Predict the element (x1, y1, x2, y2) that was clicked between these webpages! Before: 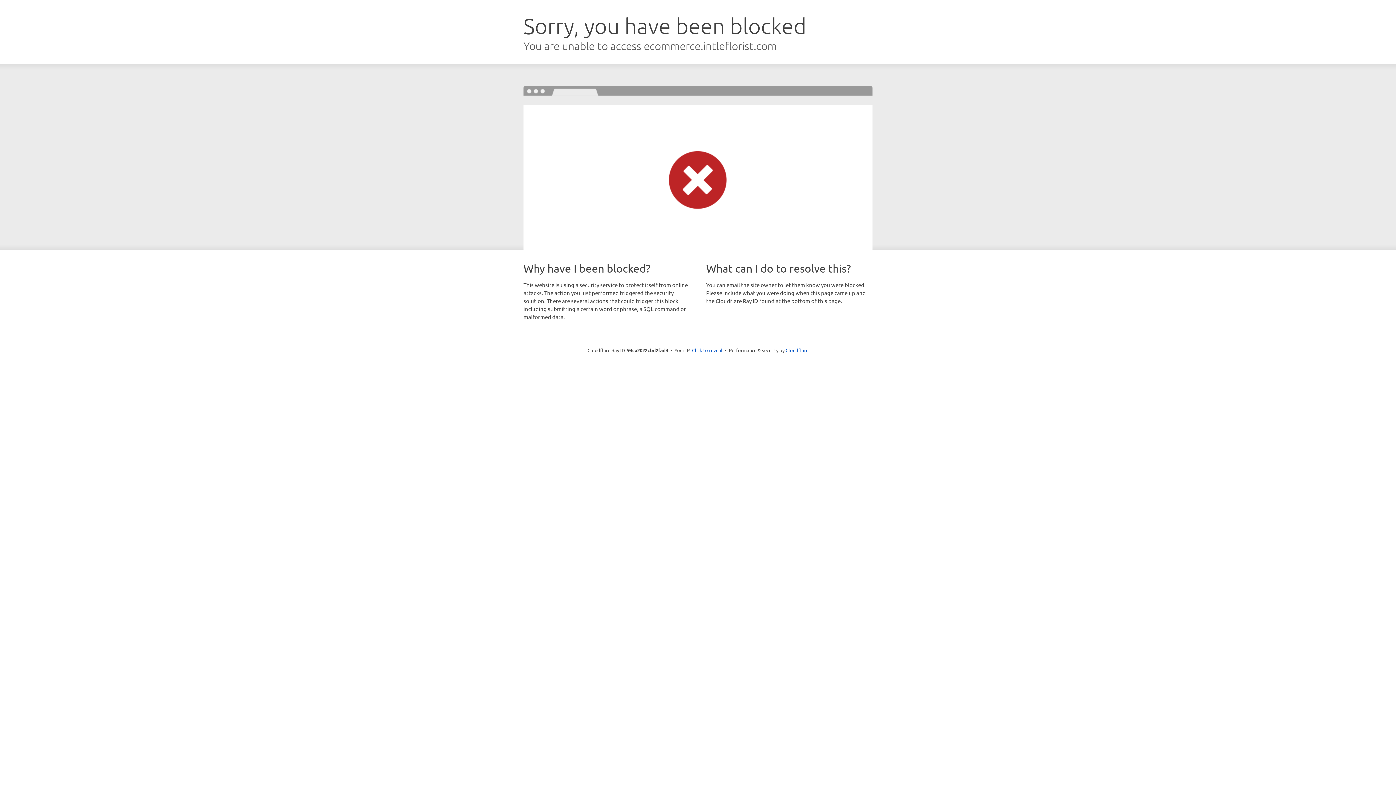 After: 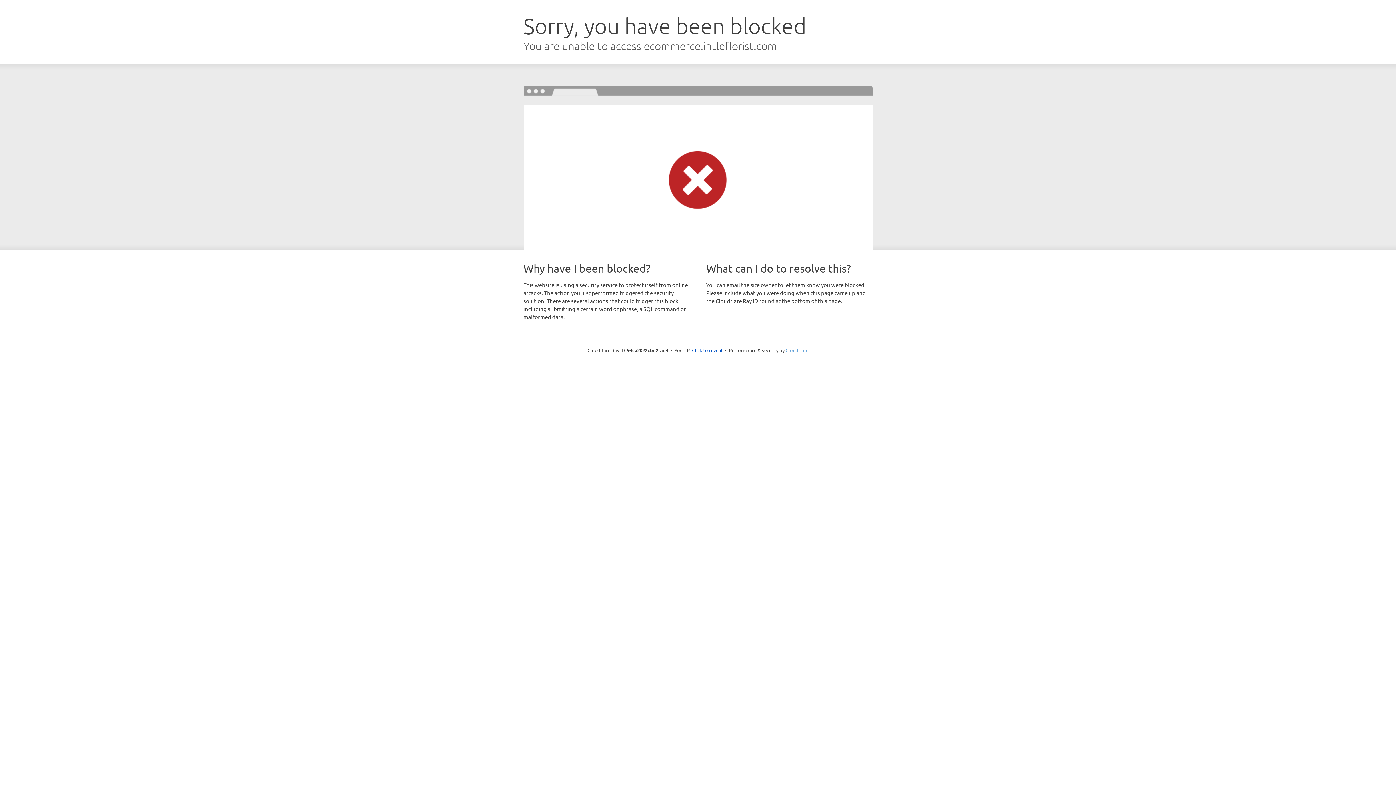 Action: bbox: (785, 347, 808, 353) label: Cloudflare